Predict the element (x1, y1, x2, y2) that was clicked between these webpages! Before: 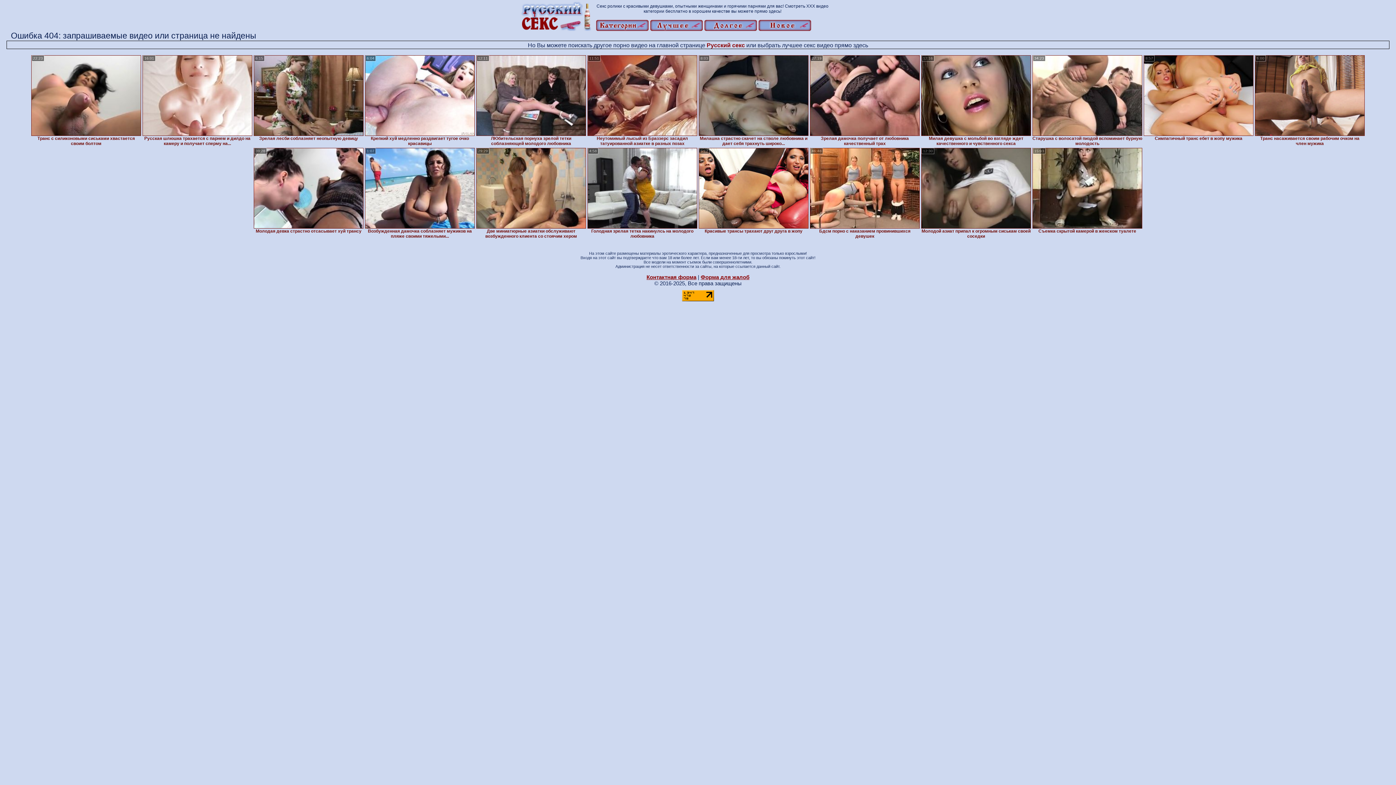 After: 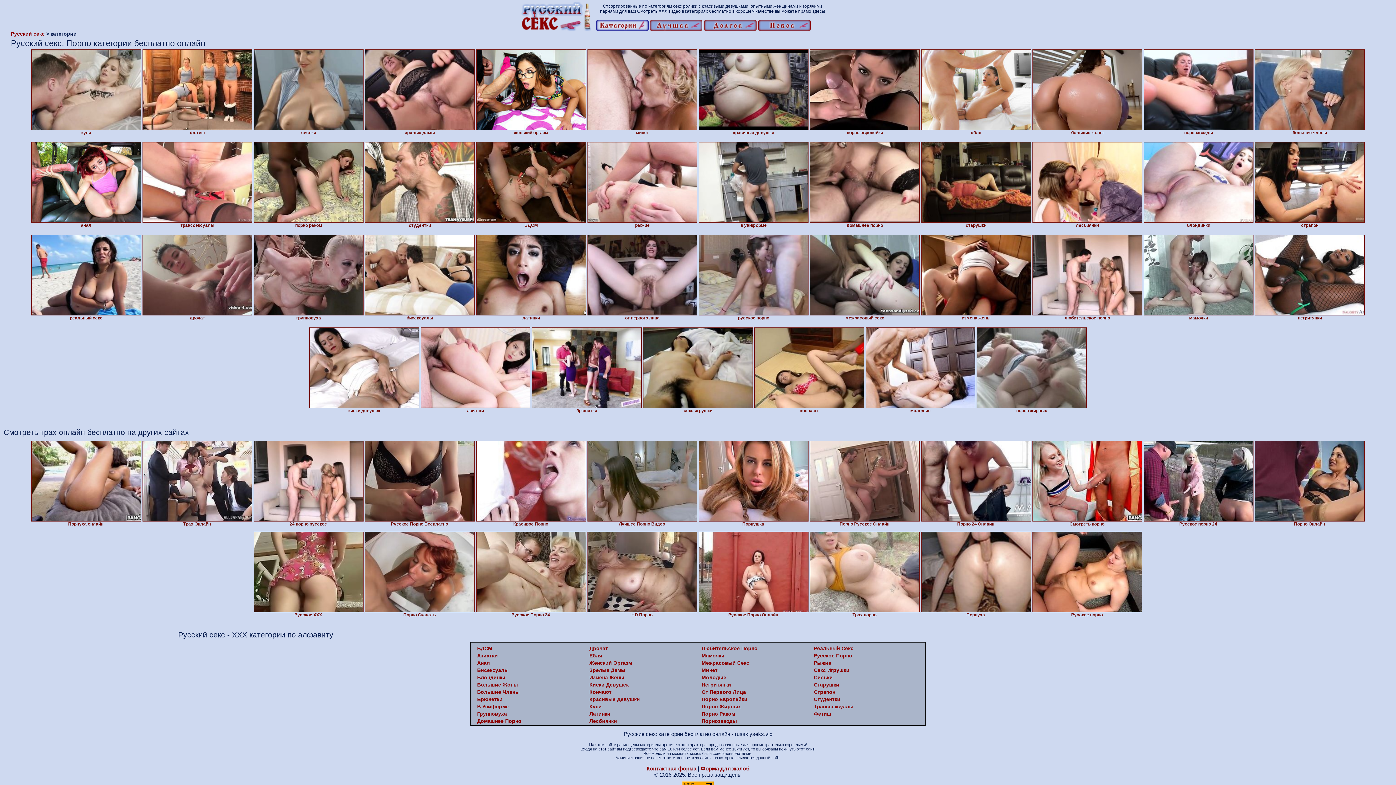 Action: bbox: (596, 20, 648, 30)